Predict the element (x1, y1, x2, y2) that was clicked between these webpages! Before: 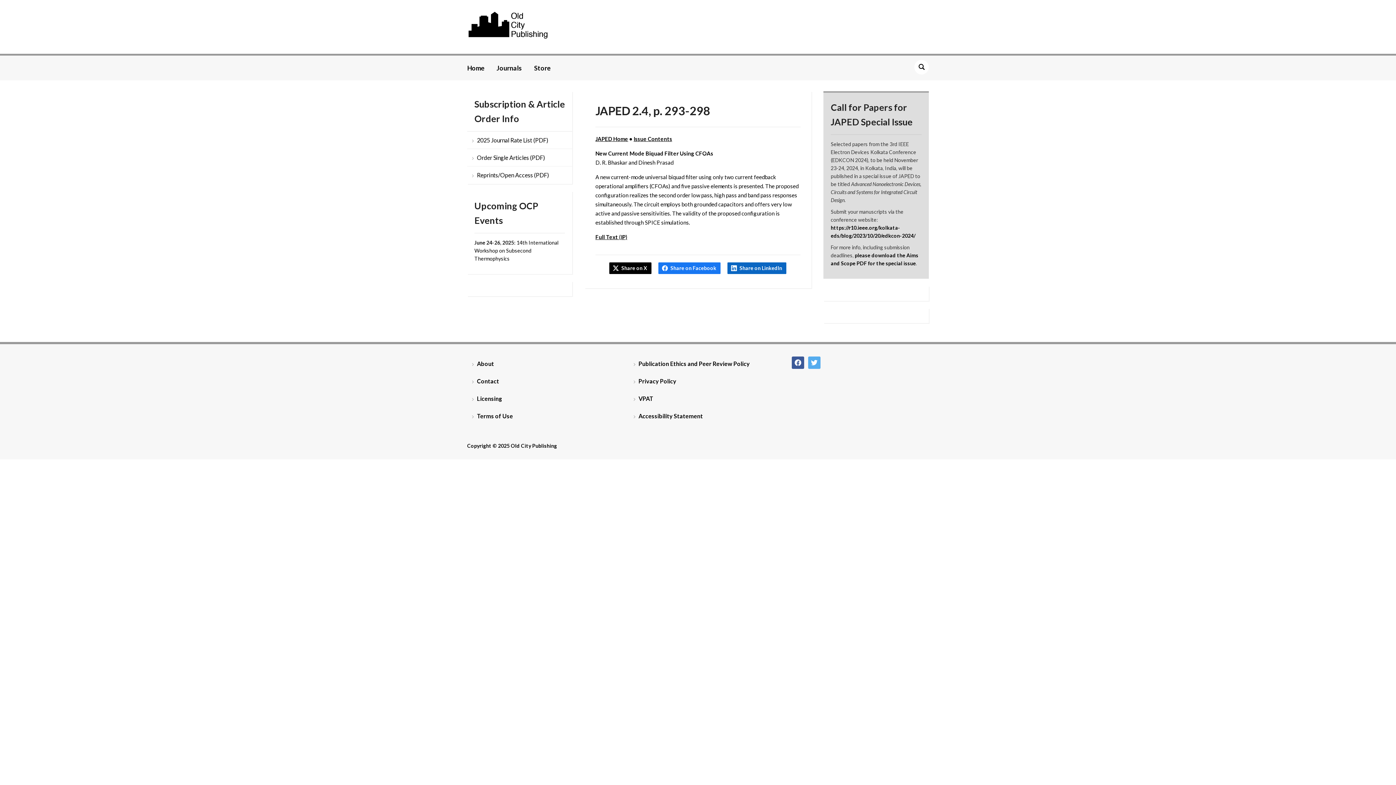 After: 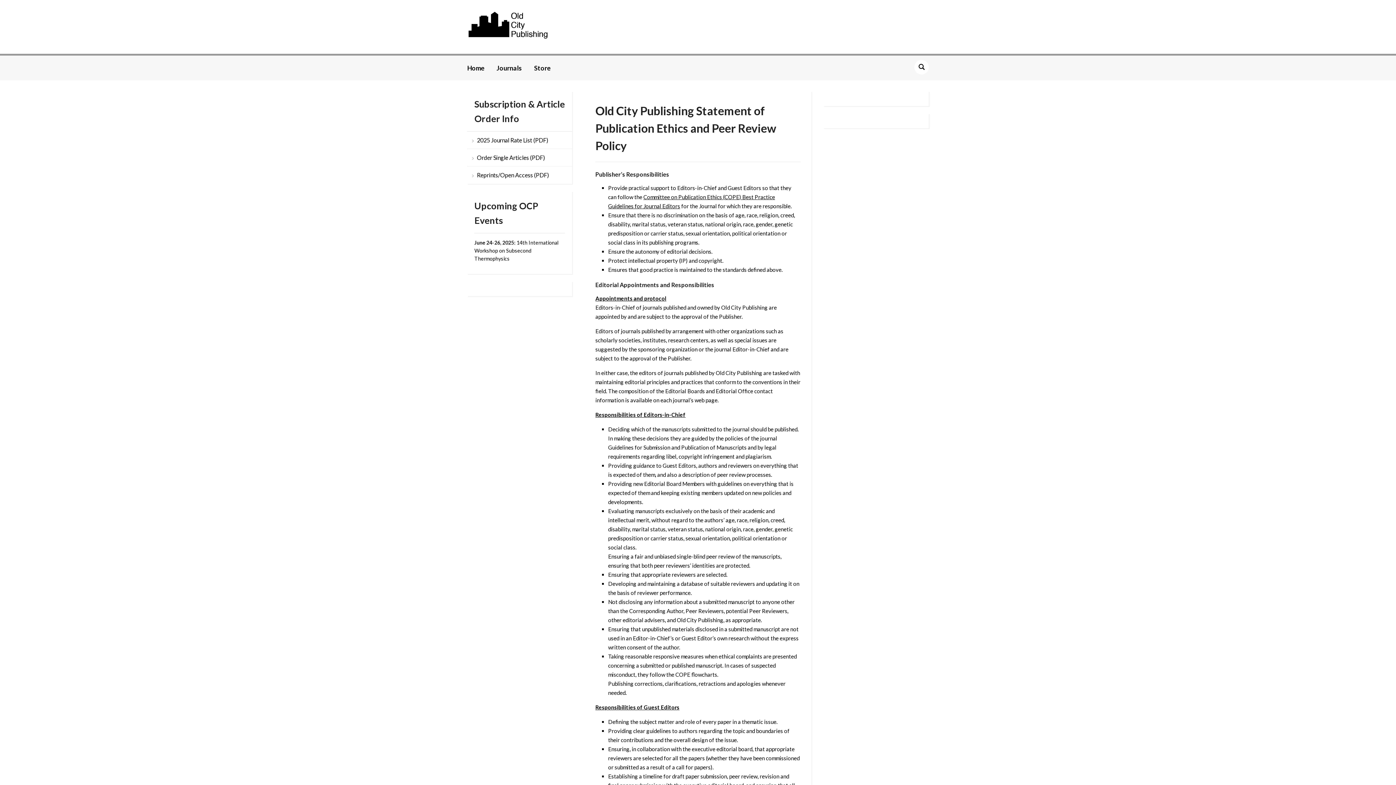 Action: bbox: (628, 355, 767, 372) label: Publication Ethics and Peer Review Policy